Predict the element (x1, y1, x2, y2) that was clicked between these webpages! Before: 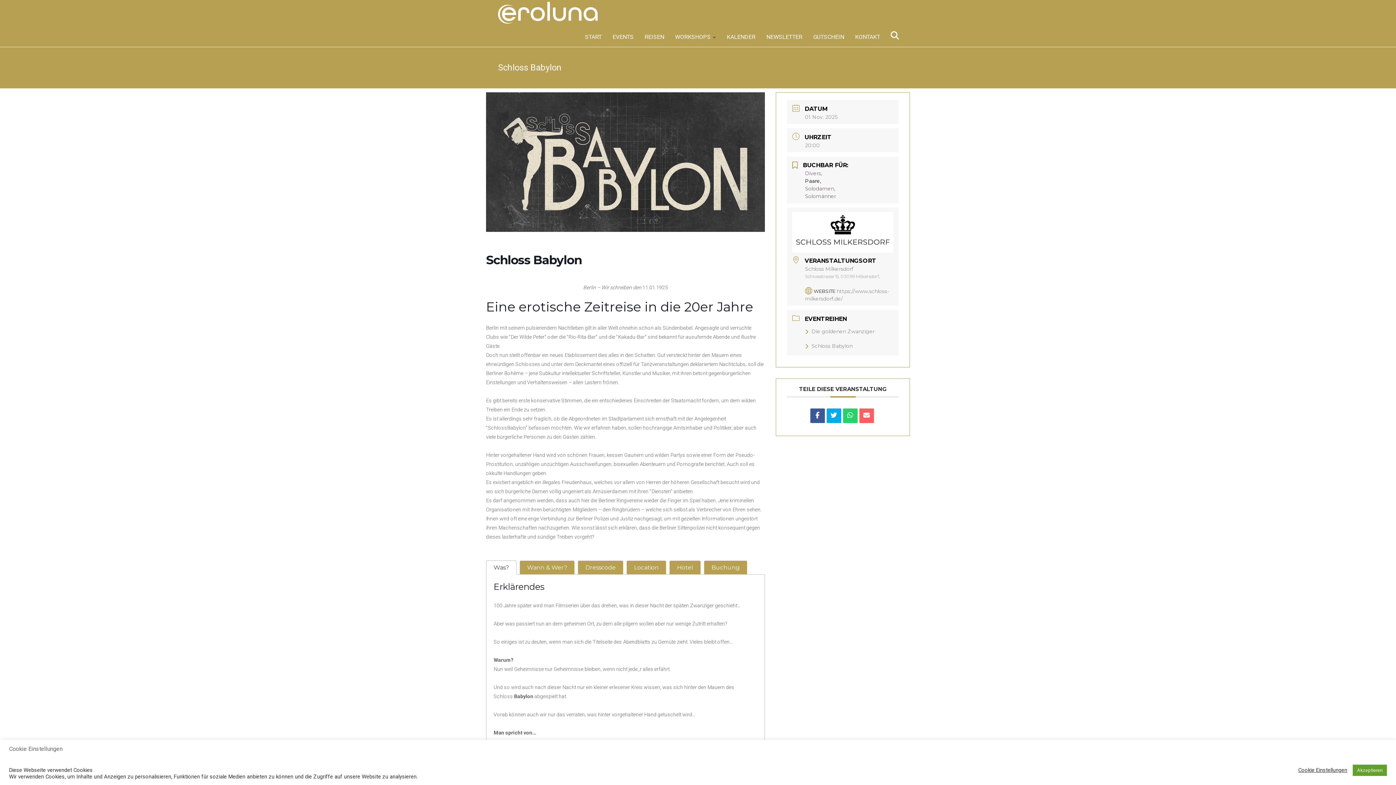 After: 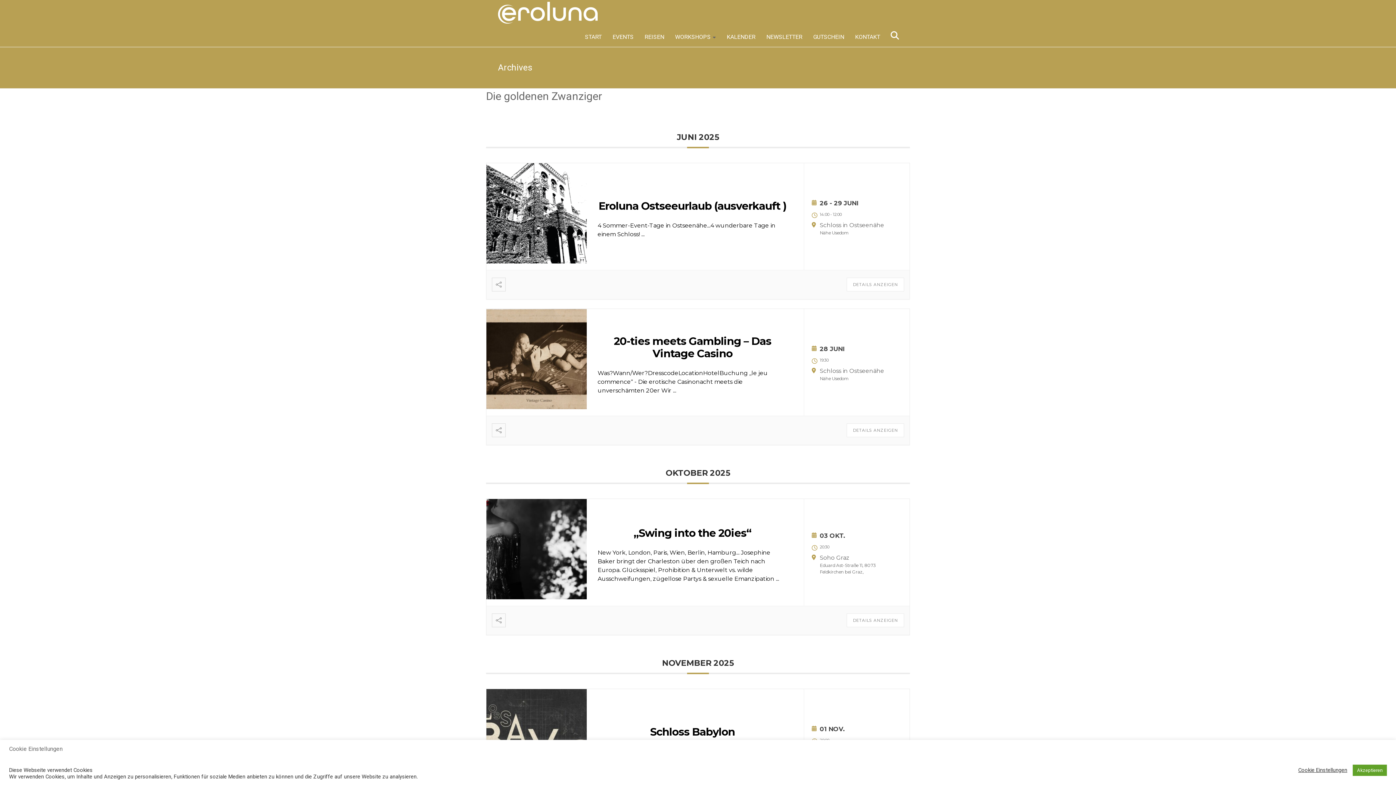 Action: label: Die goldenen Zwanziger bbox: (805, 328, 874, 334)